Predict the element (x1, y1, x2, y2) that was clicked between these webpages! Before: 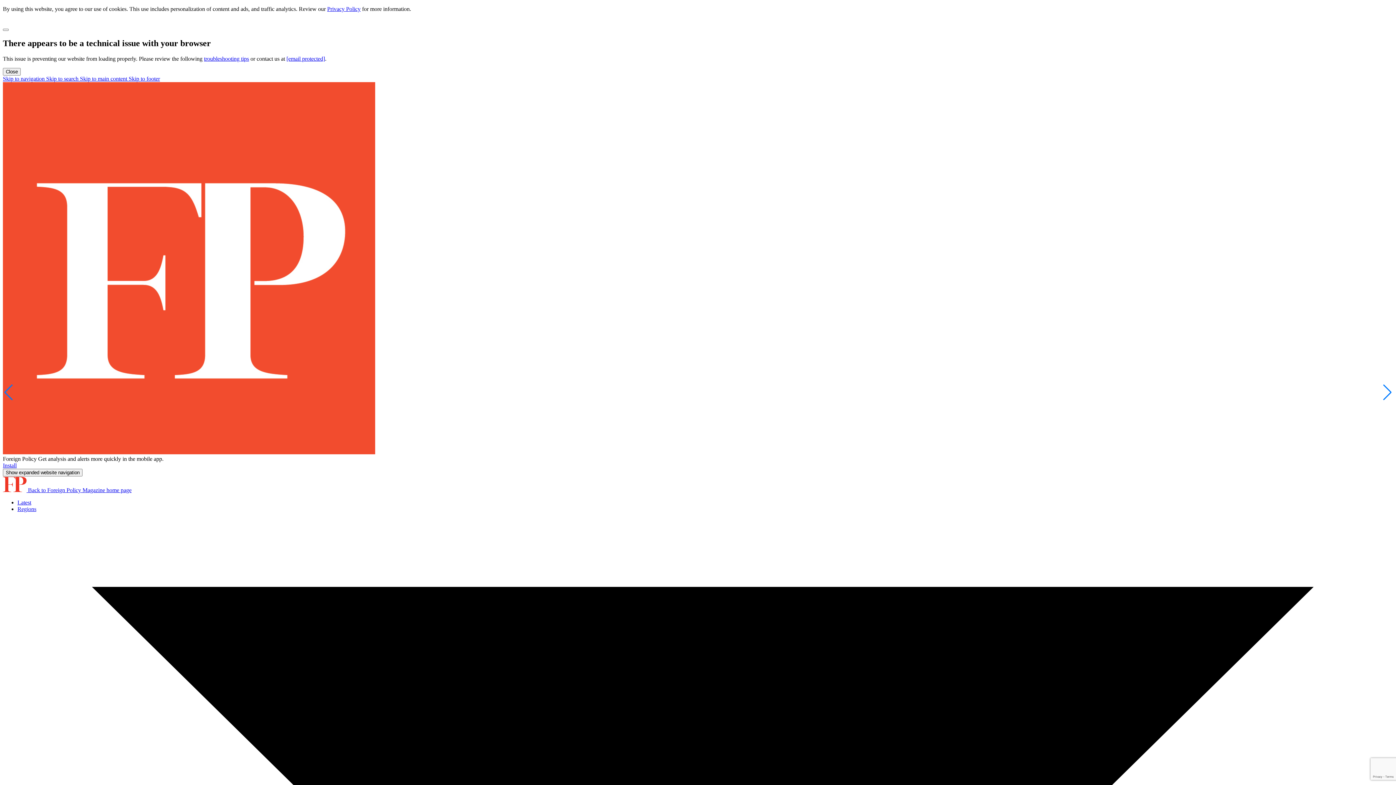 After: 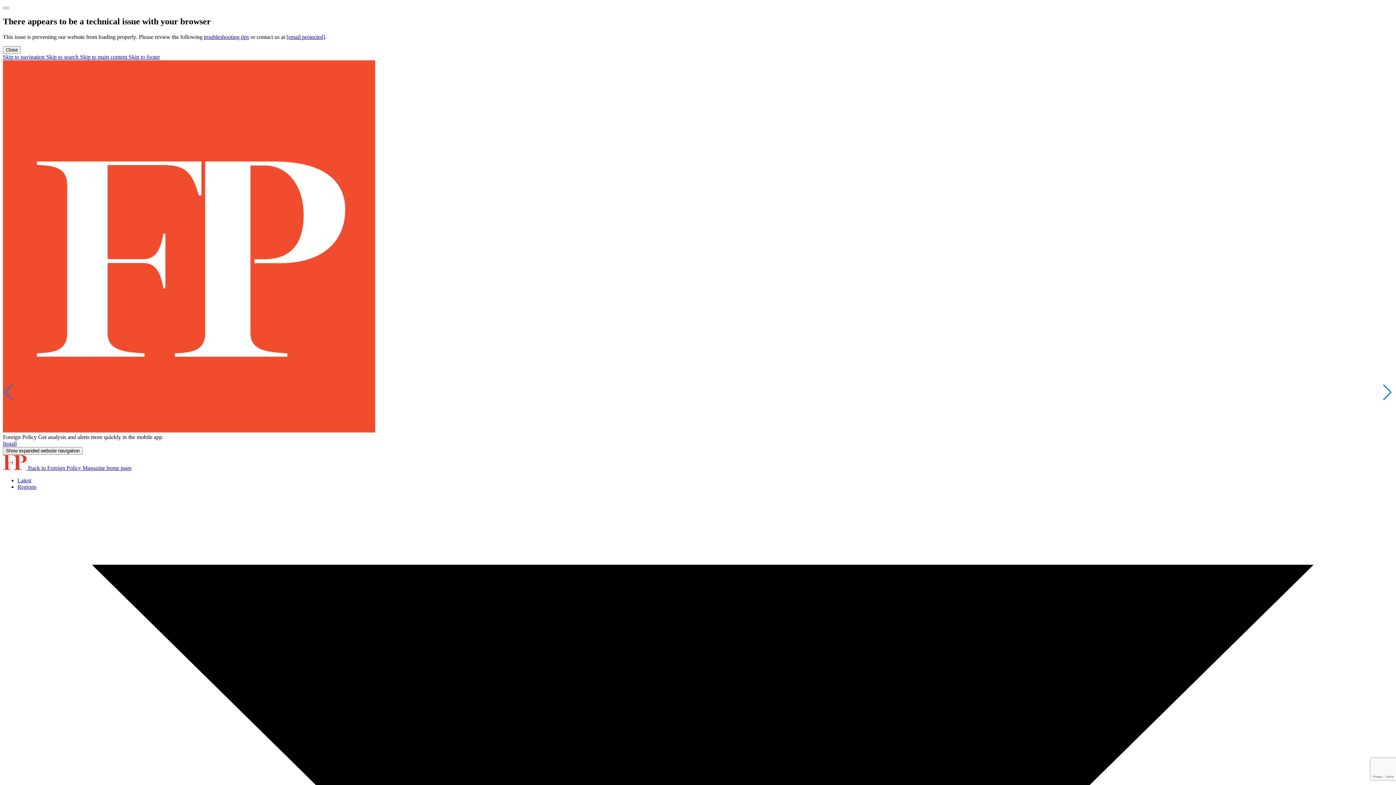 Action: bbox: (2, 18, 9, 24) label: Click here to close